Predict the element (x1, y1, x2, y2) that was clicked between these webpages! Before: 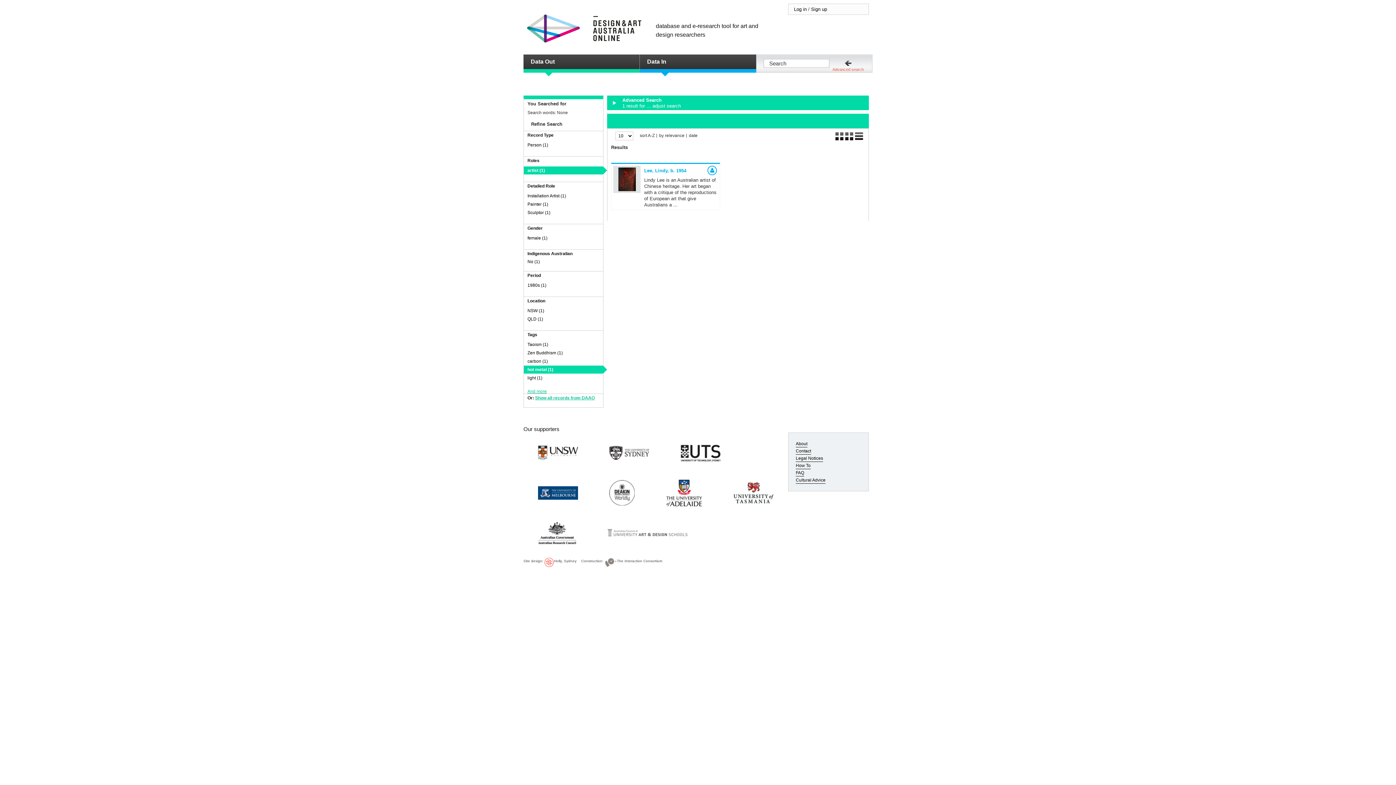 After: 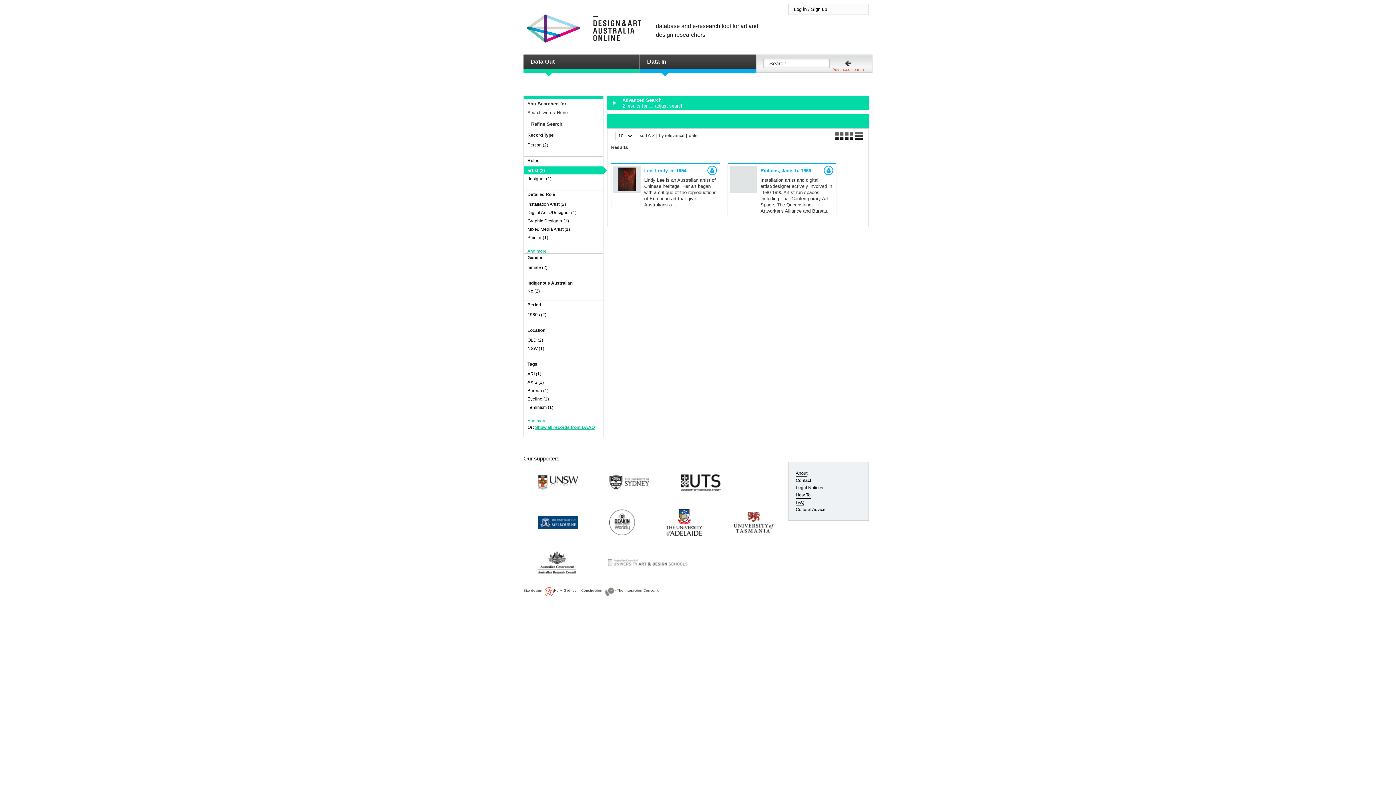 Action: label: hot metal (1) bbox: (527, 367, 553, 372)